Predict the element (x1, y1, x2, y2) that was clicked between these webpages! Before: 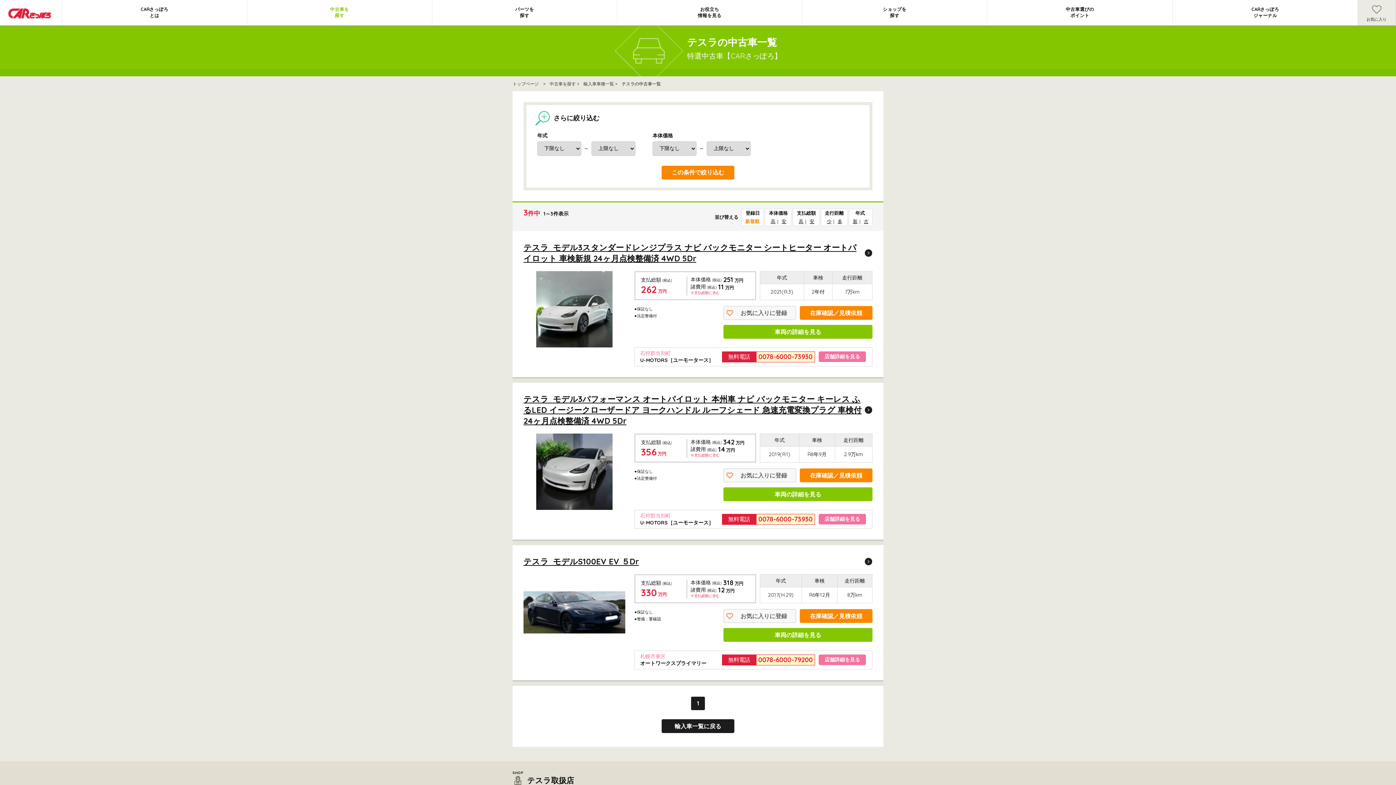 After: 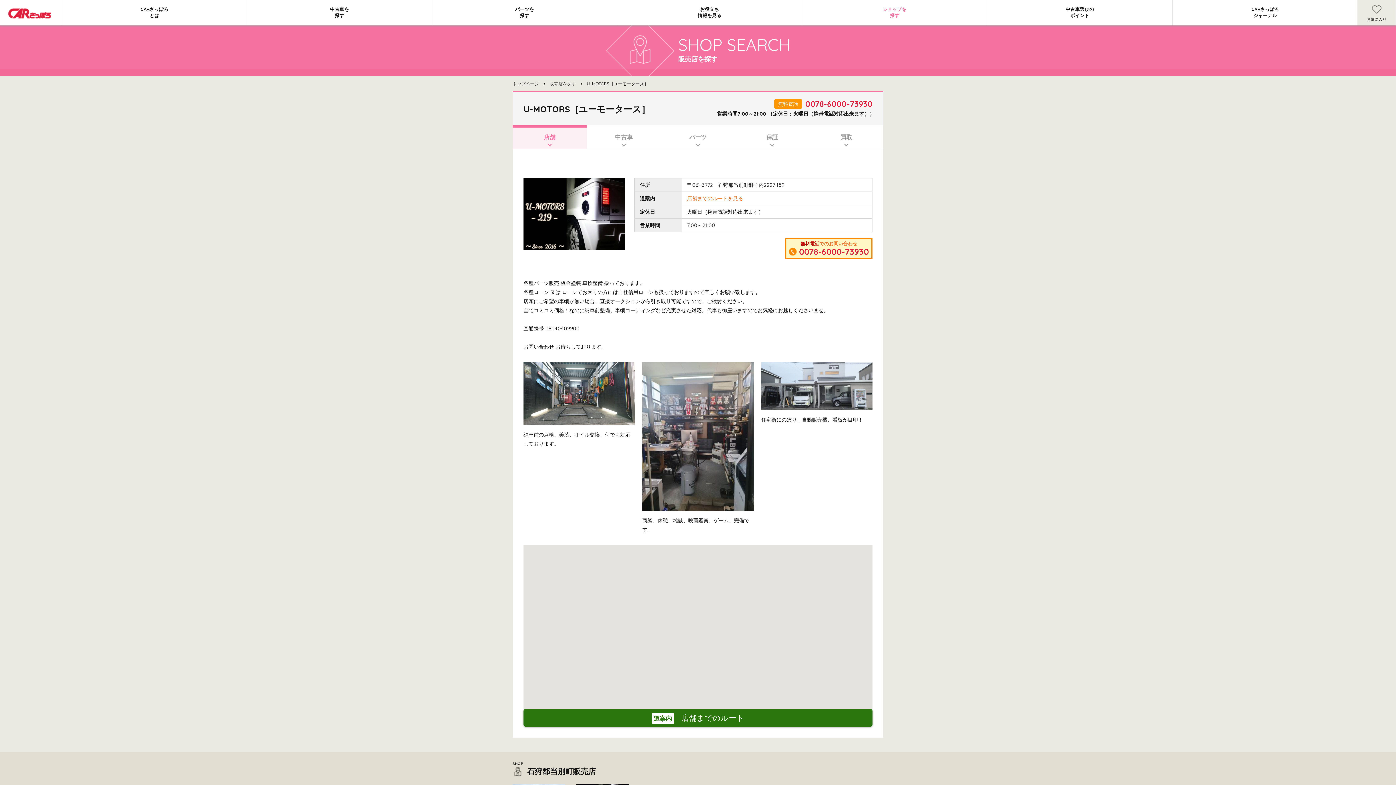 Action: bbox: (818, 351, 866, 362) label: 店舗詳細を見る